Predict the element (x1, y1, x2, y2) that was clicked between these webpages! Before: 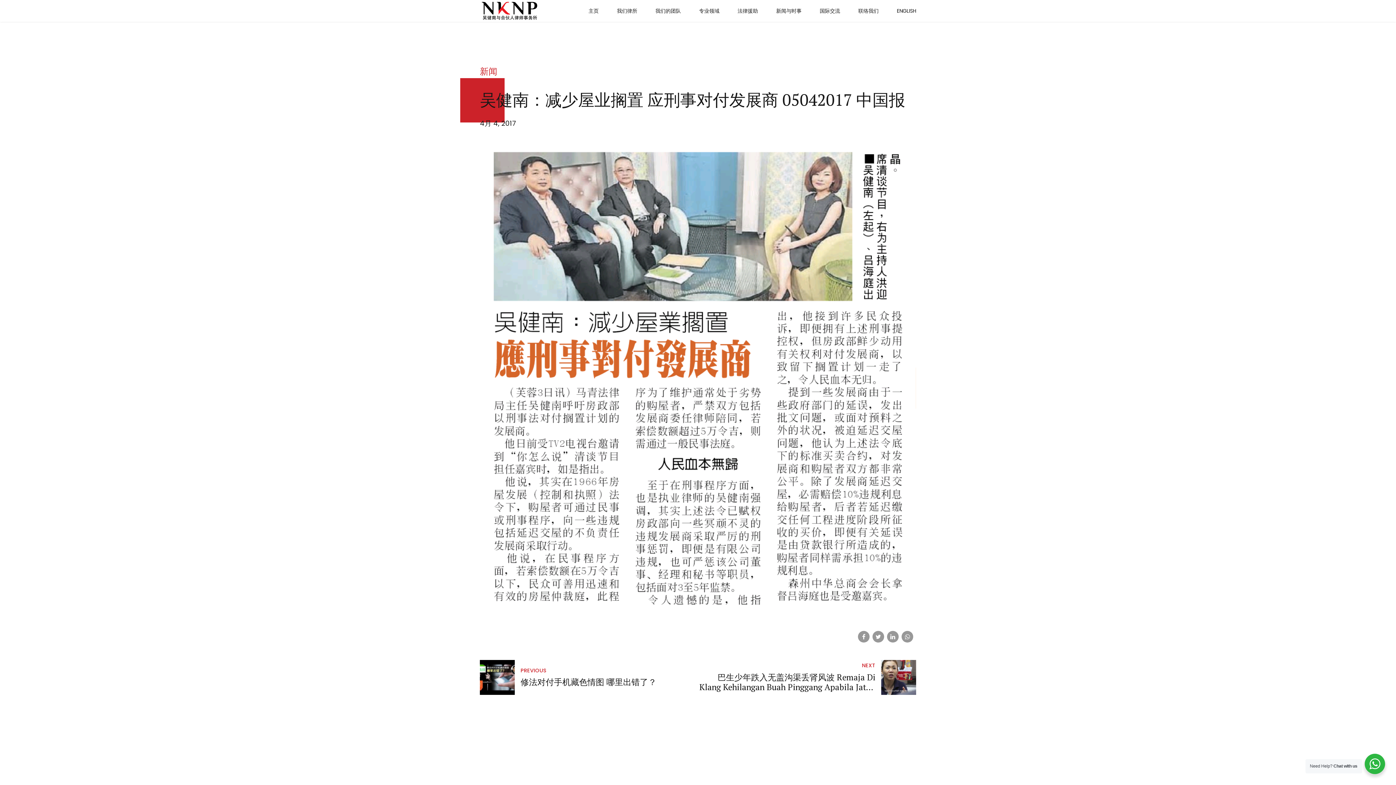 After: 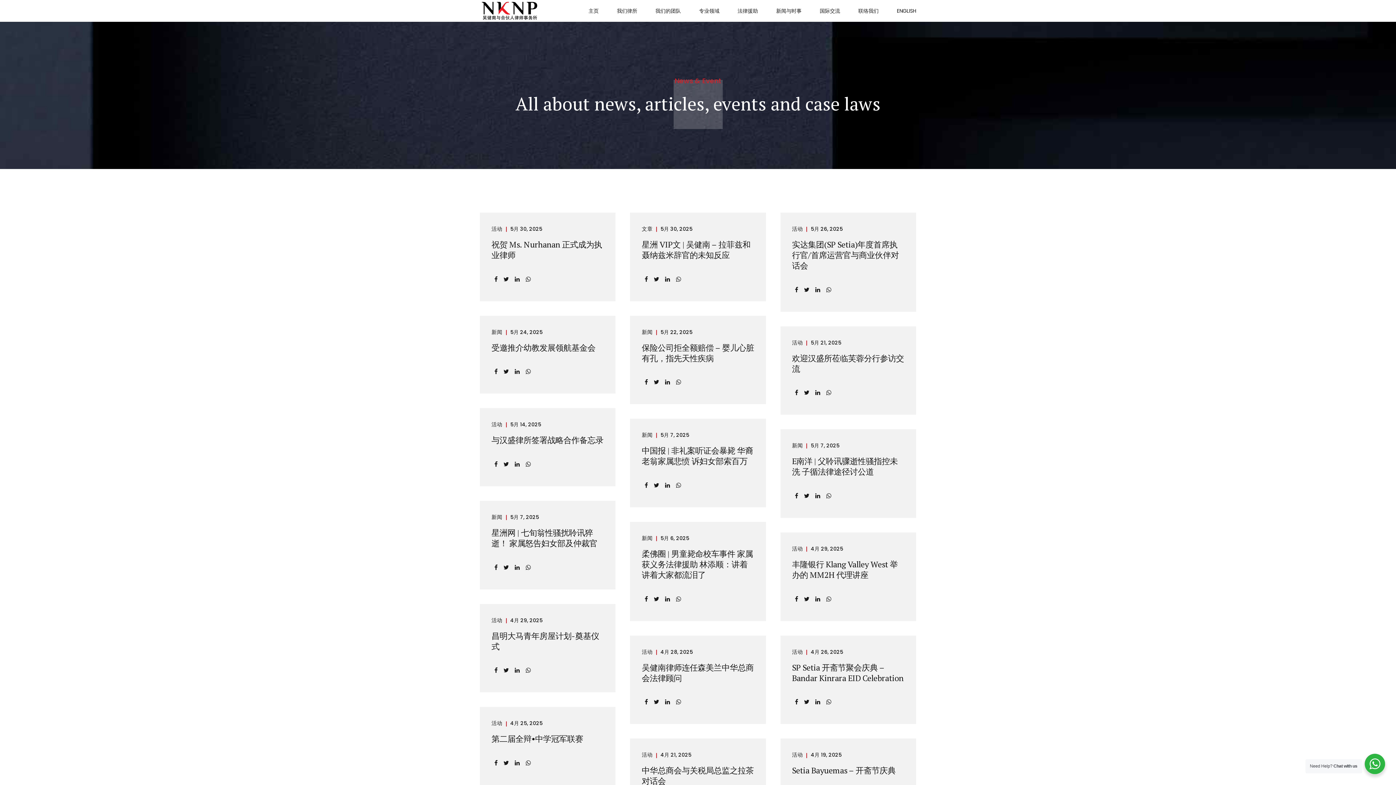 Action: label: 新闻 bbox: (480, 65, 497, 77)